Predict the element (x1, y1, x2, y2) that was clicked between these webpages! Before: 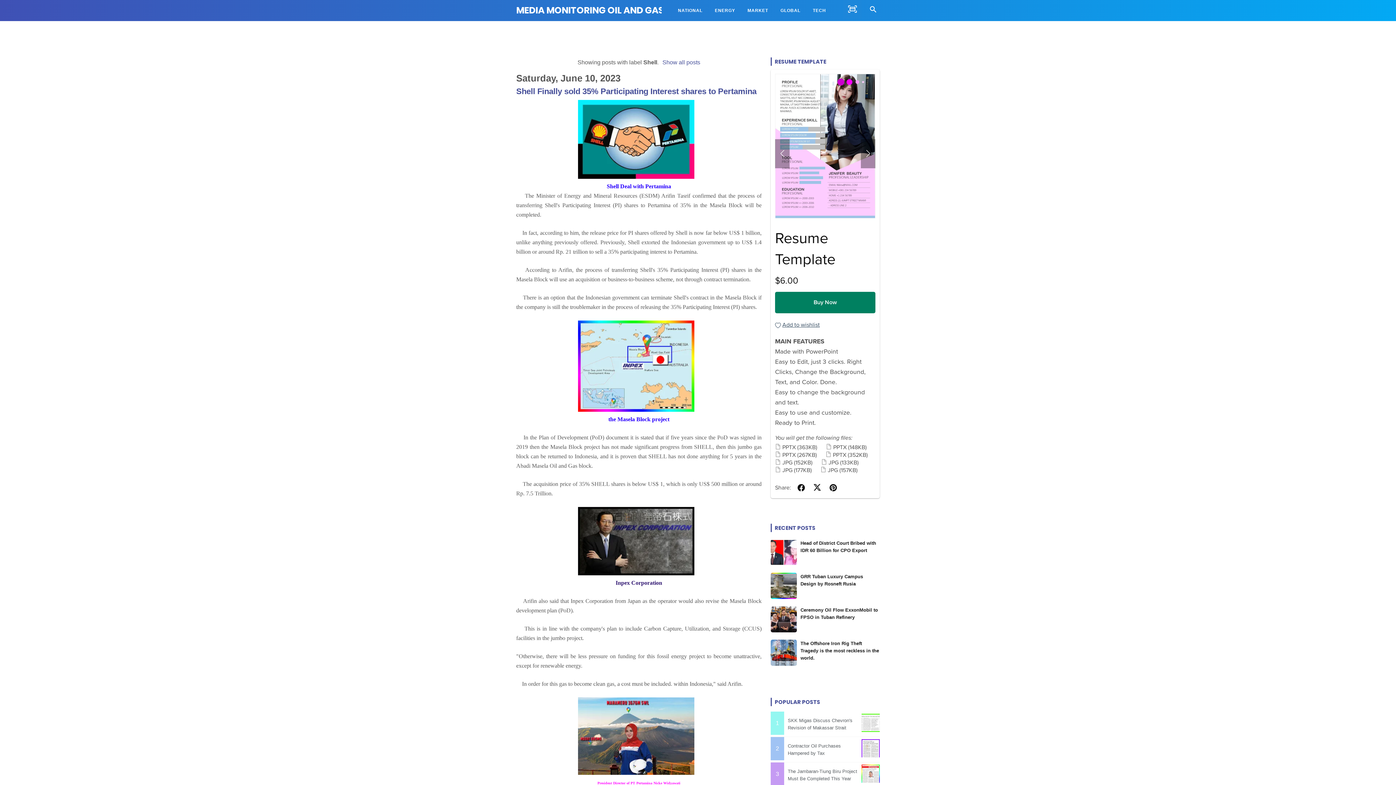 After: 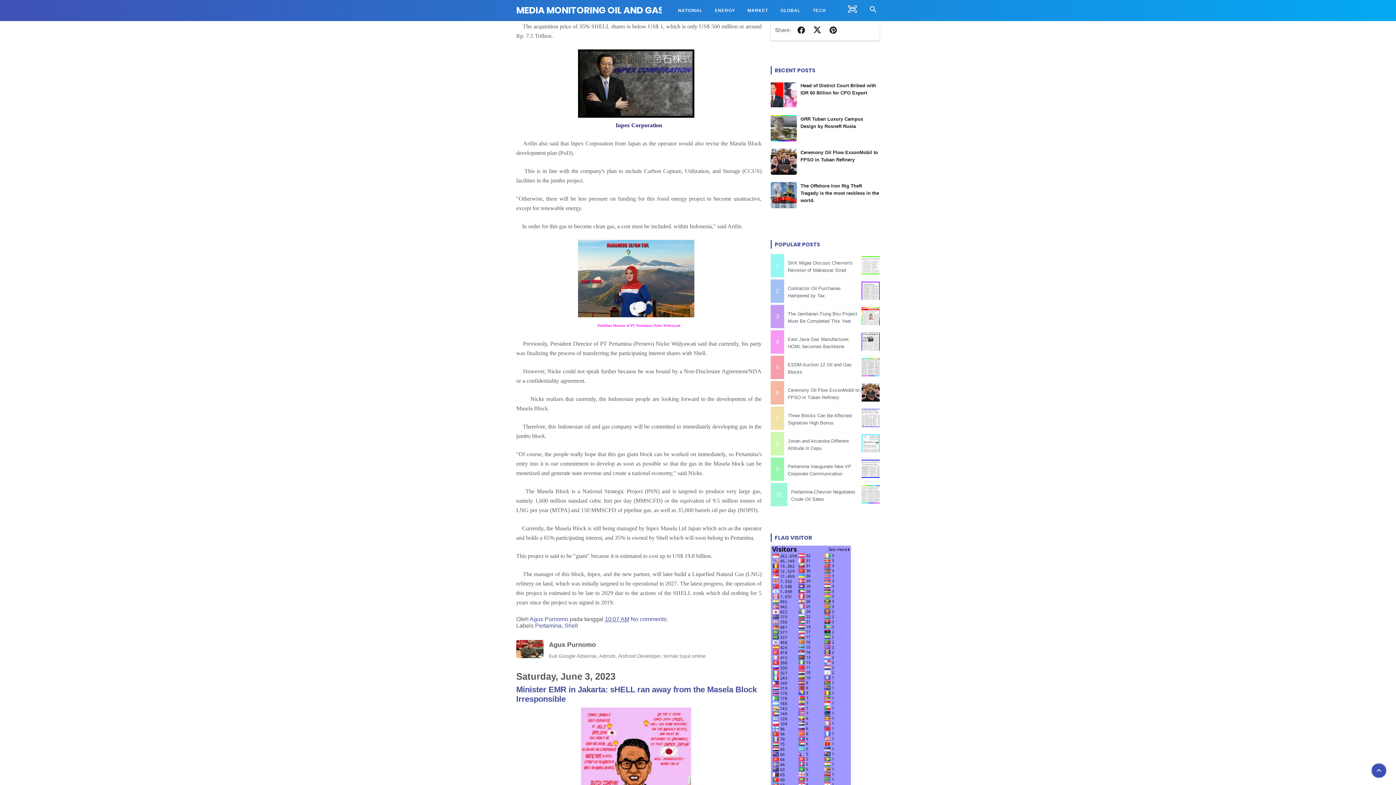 Action: bbox: (861, 421, 880, 439)